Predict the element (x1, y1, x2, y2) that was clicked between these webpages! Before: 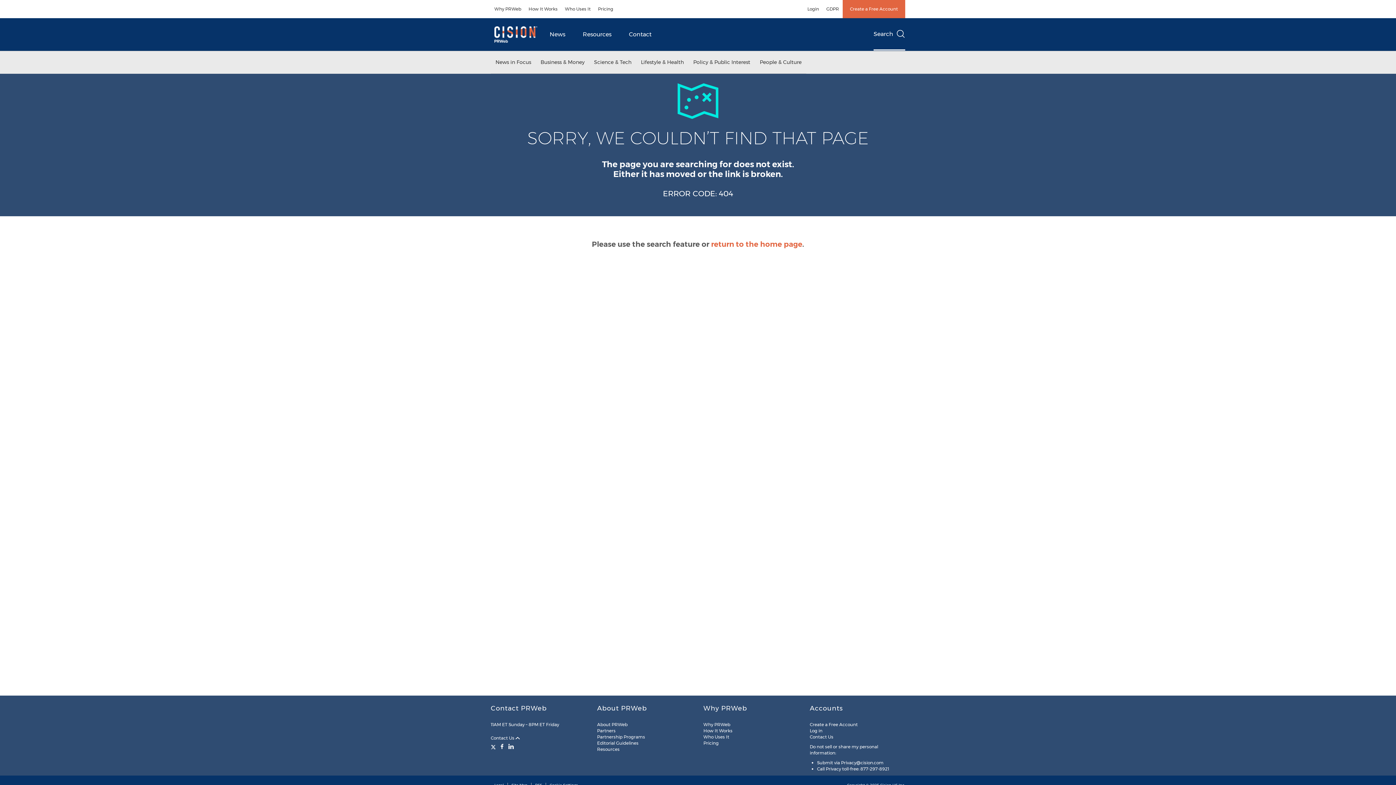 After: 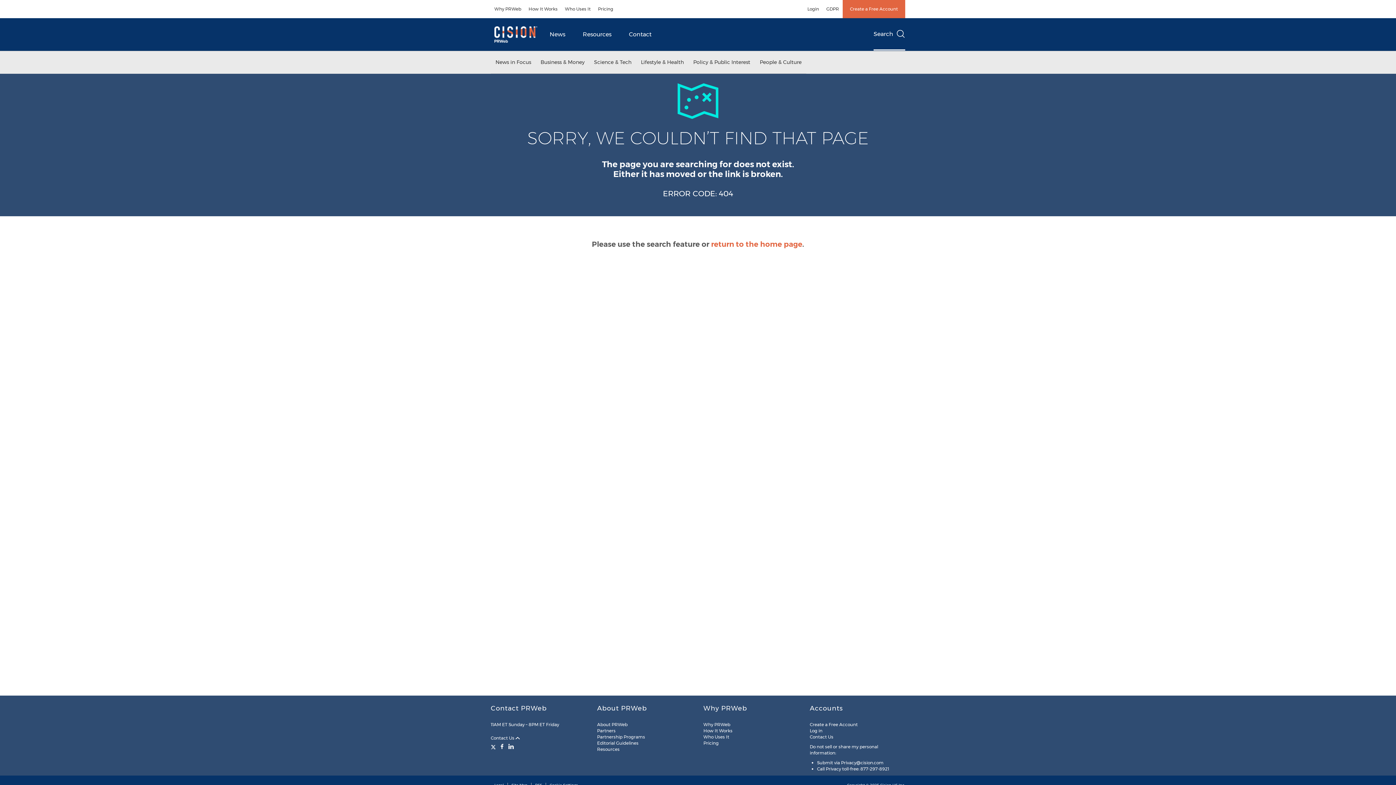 Action: bbox: (498, 743, 505, 750) label: Facebook